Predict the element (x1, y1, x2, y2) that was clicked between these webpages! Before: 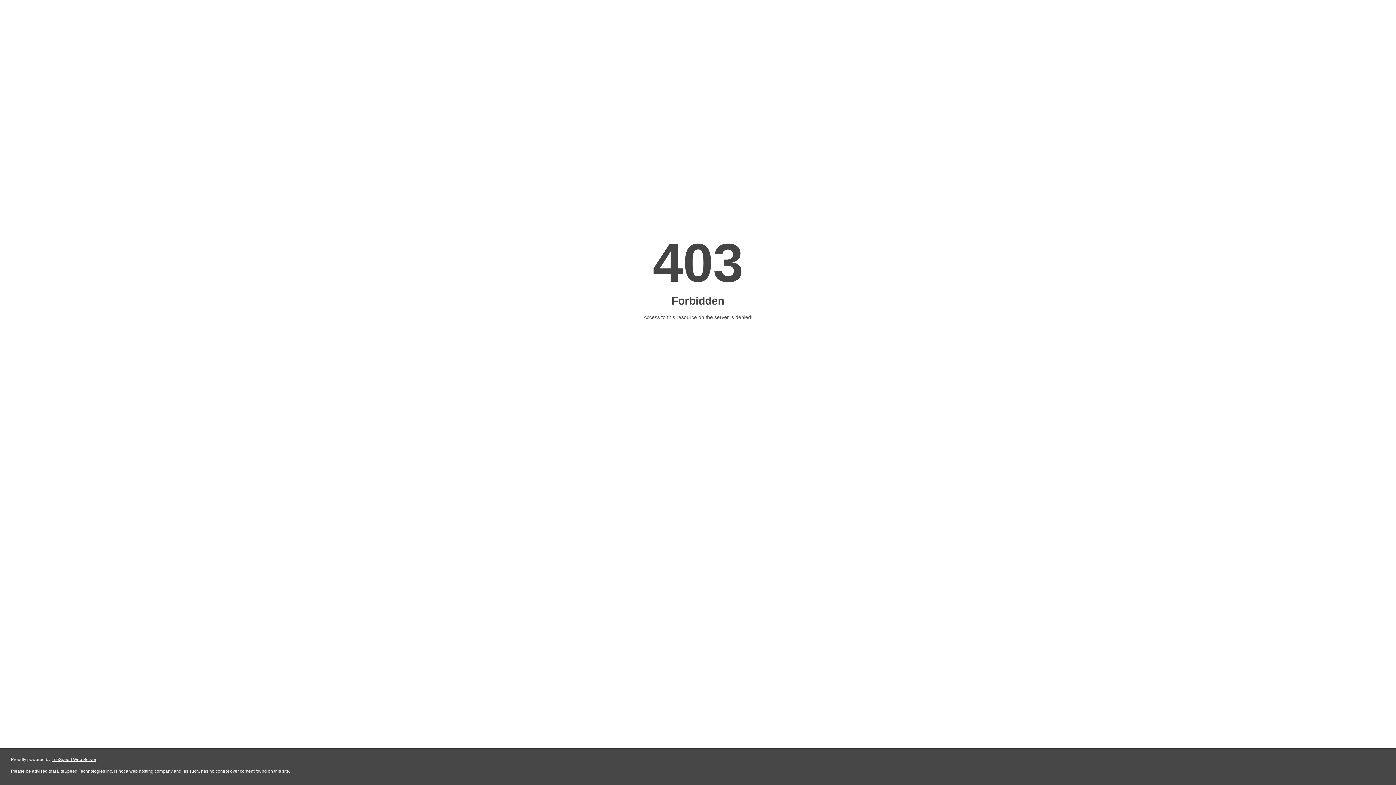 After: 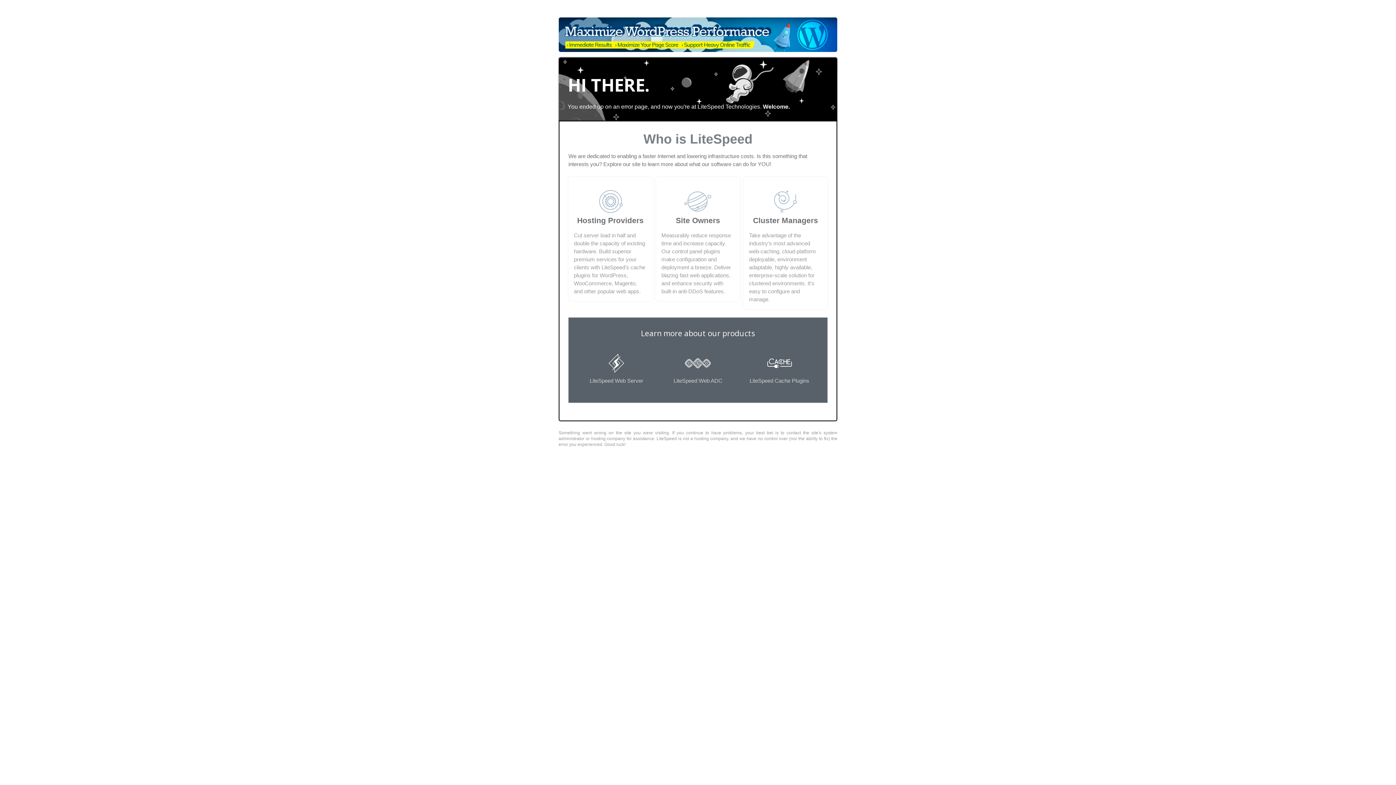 Action: label: LiteSpeed Web Server bbox: (51, 757, 96, 762)